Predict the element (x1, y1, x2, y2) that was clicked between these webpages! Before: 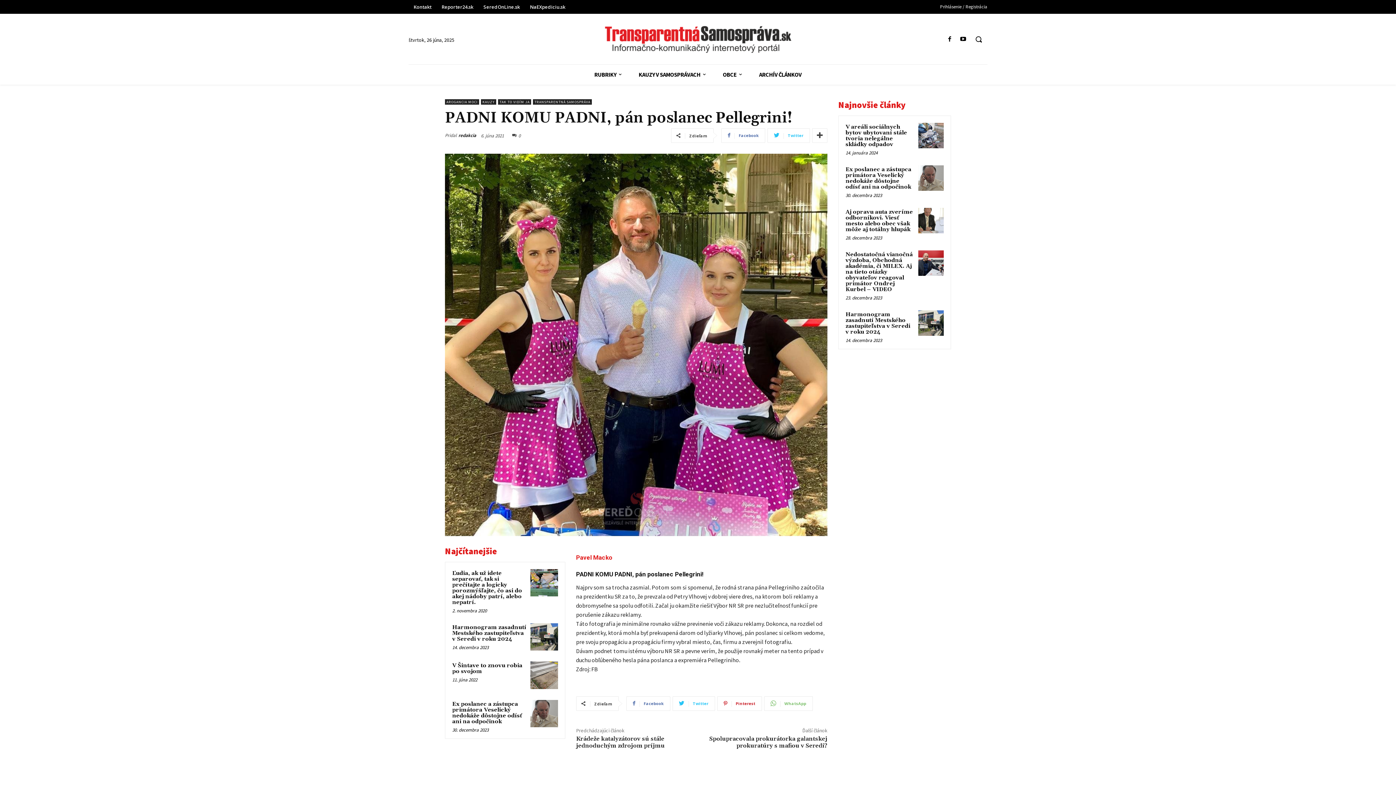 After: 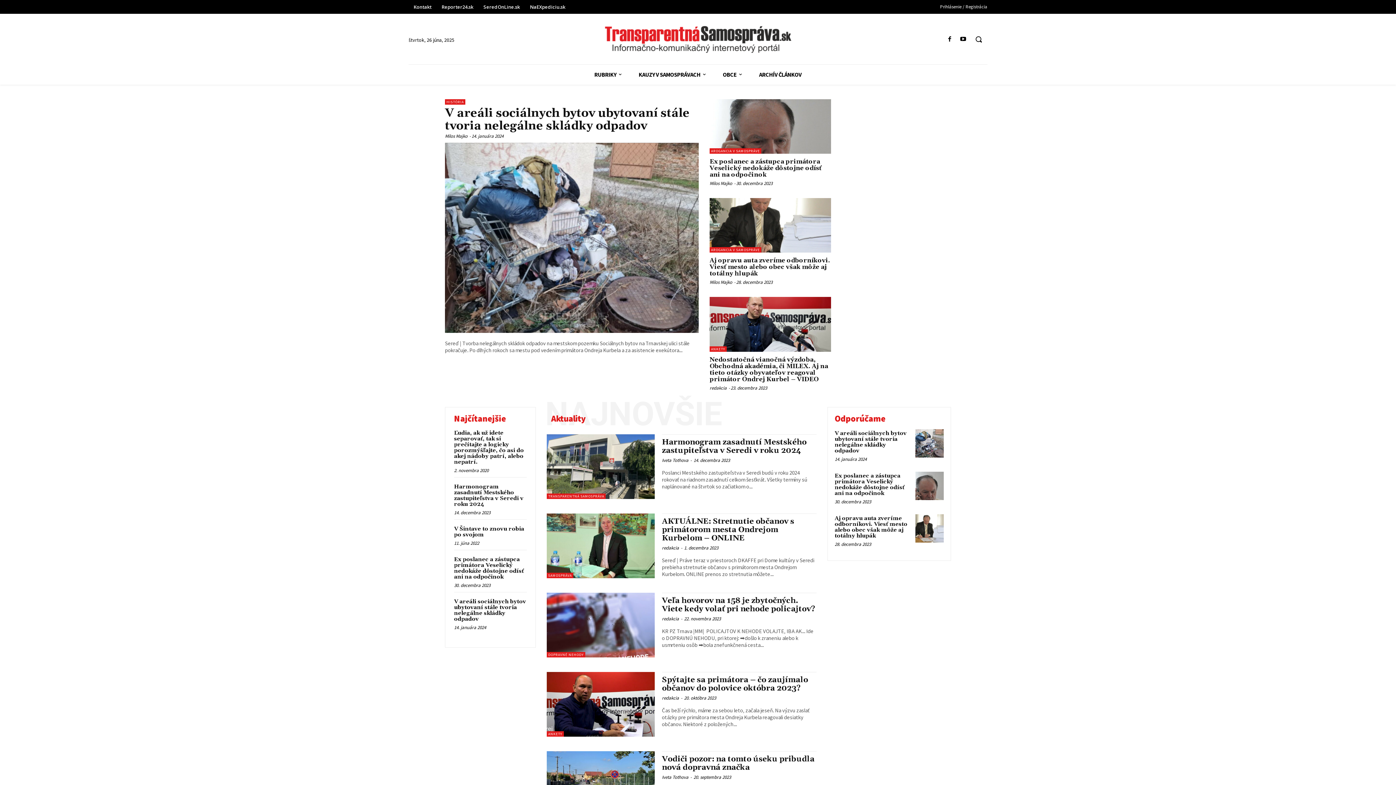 Action: bbox: (604, 24, 792, 53)